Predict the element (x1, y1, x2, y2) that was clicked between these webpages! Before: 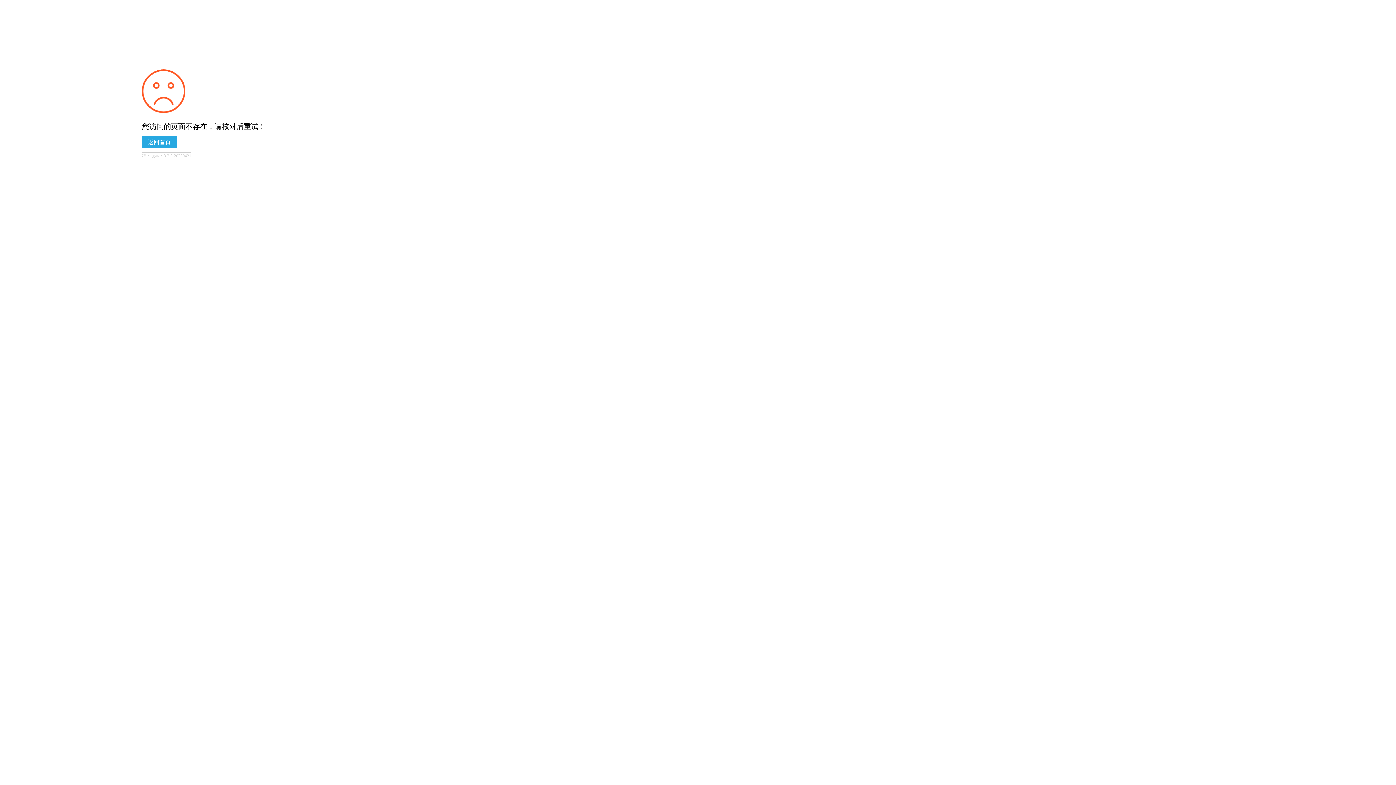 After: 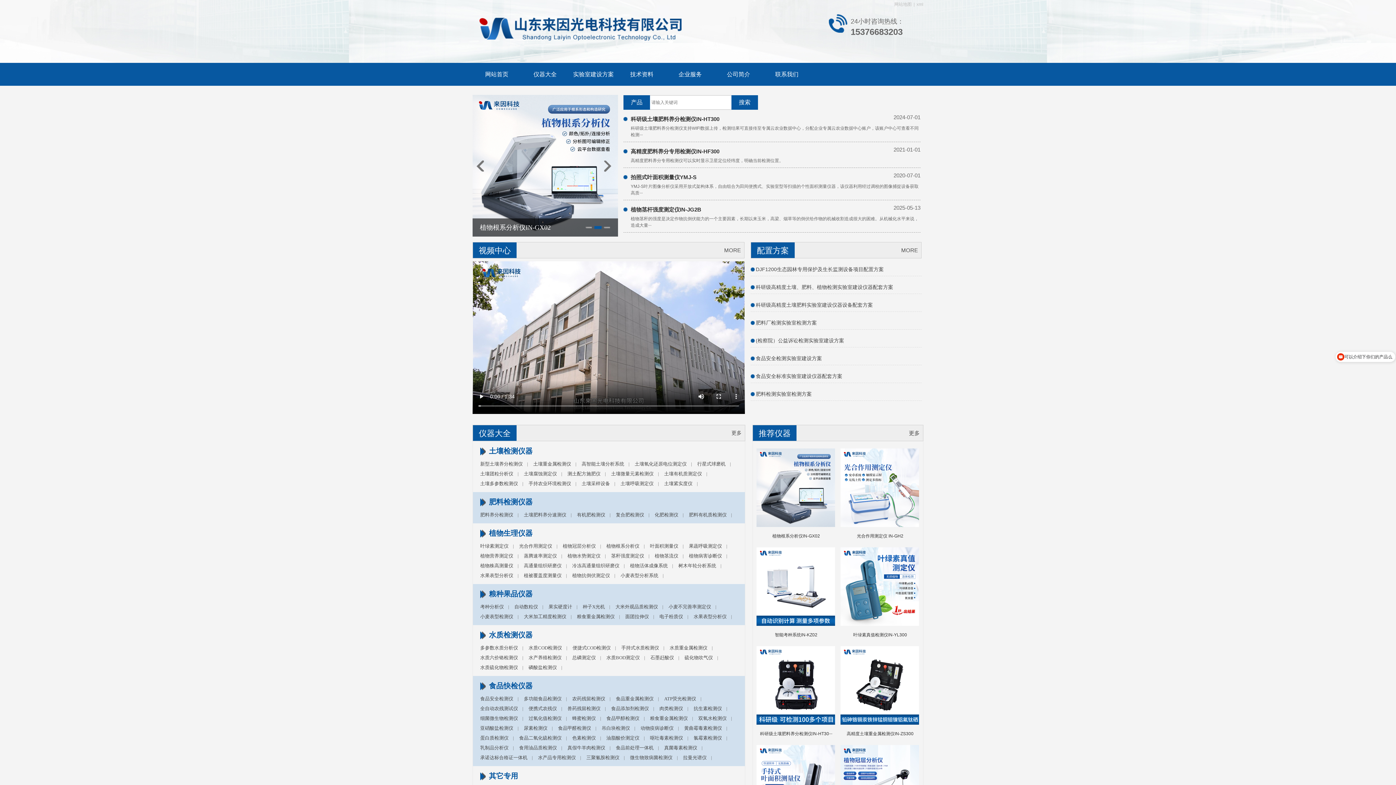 Action: bbox: (141, 136, 176, 148) label: 返回首页